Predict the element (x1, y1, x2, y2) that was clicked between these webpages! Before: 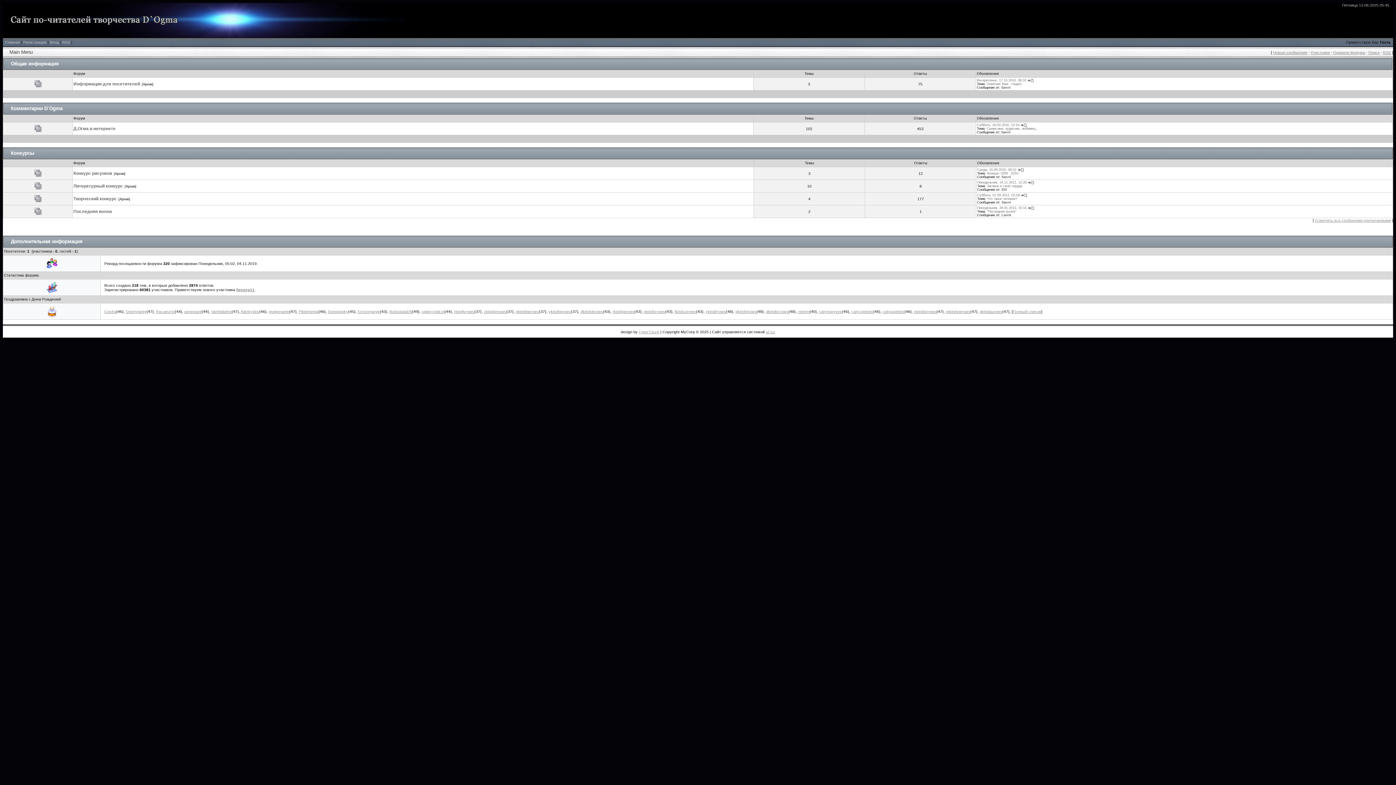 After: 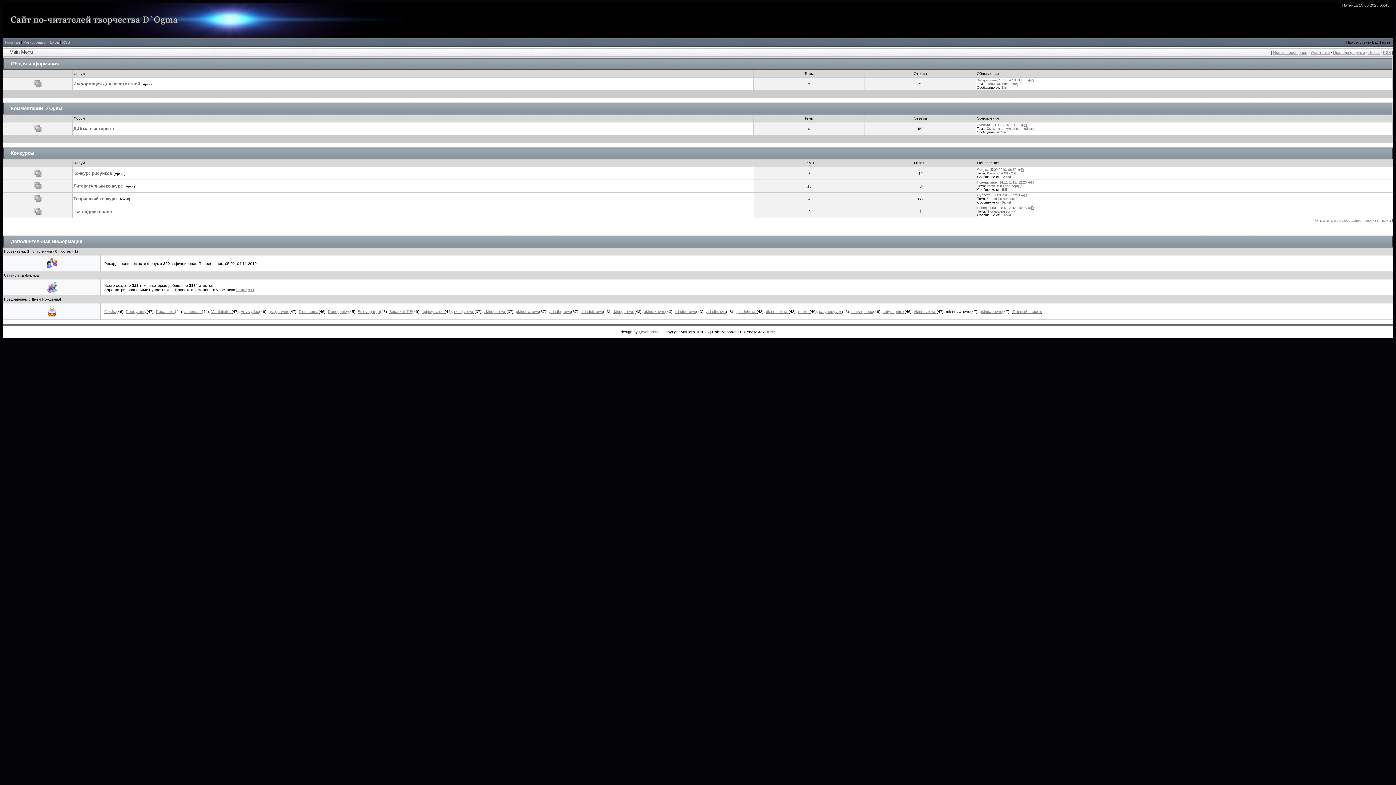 Action: bbox: (946, 309, 970, 313) label: mkindvwrows